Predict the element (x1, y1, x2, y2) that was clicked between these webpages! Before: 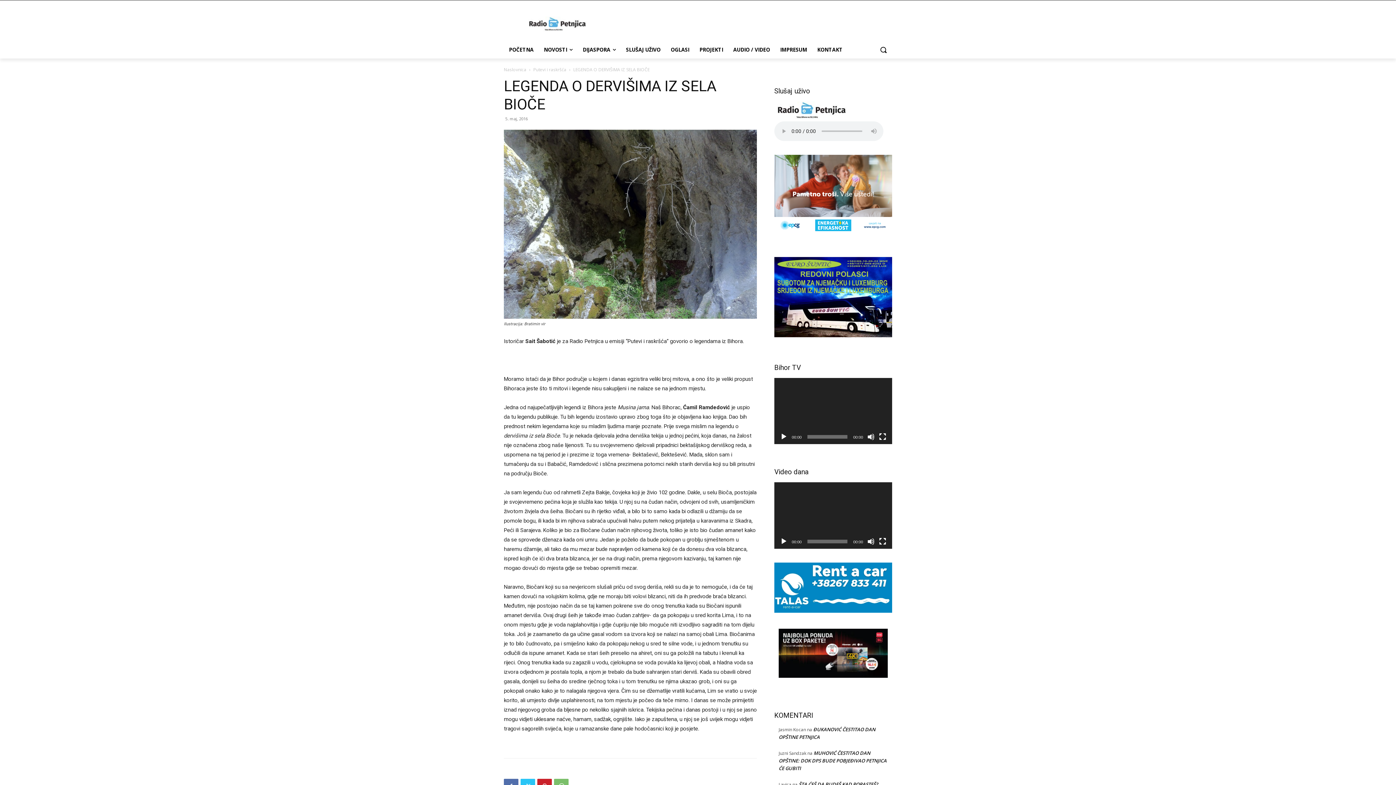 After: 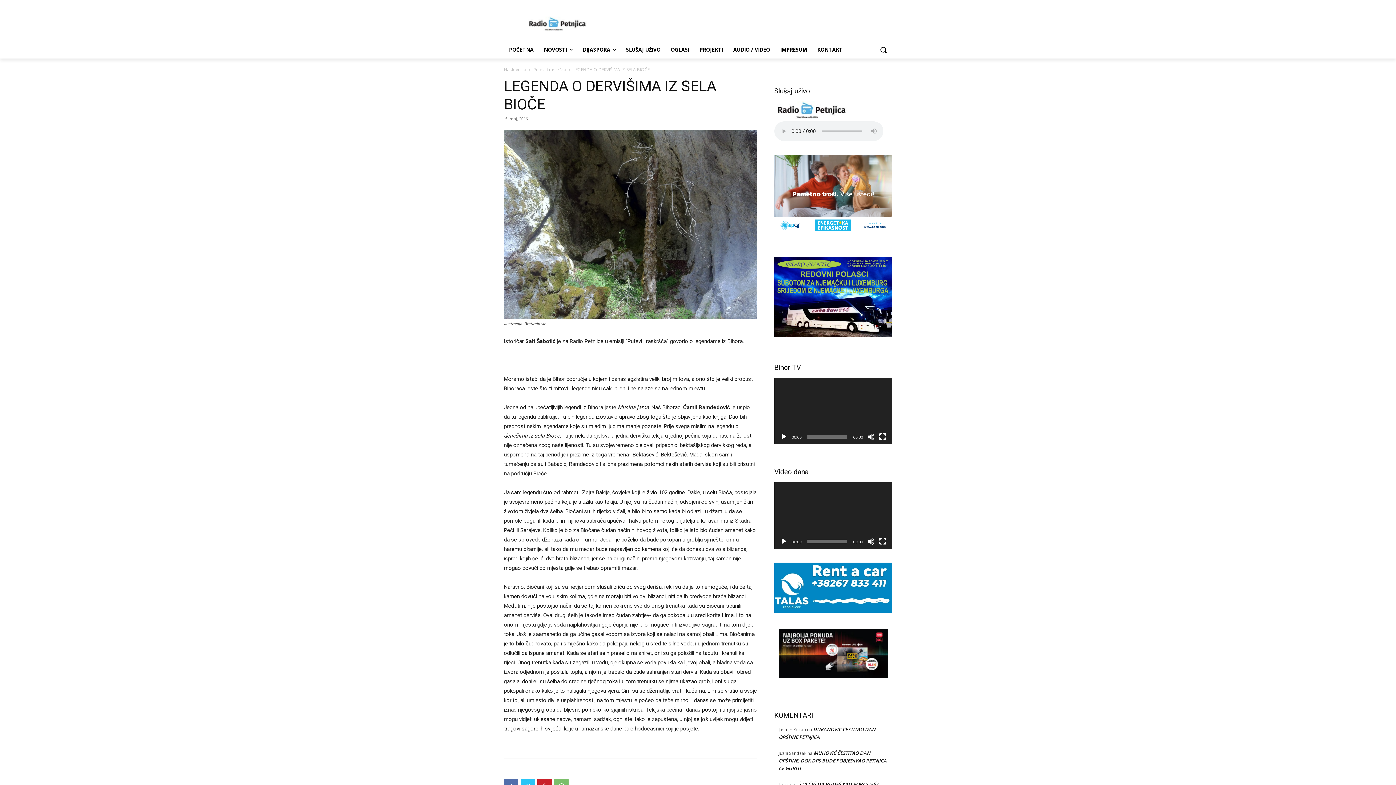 Action: bbox: (780, 538, 787, 545) label: Početak